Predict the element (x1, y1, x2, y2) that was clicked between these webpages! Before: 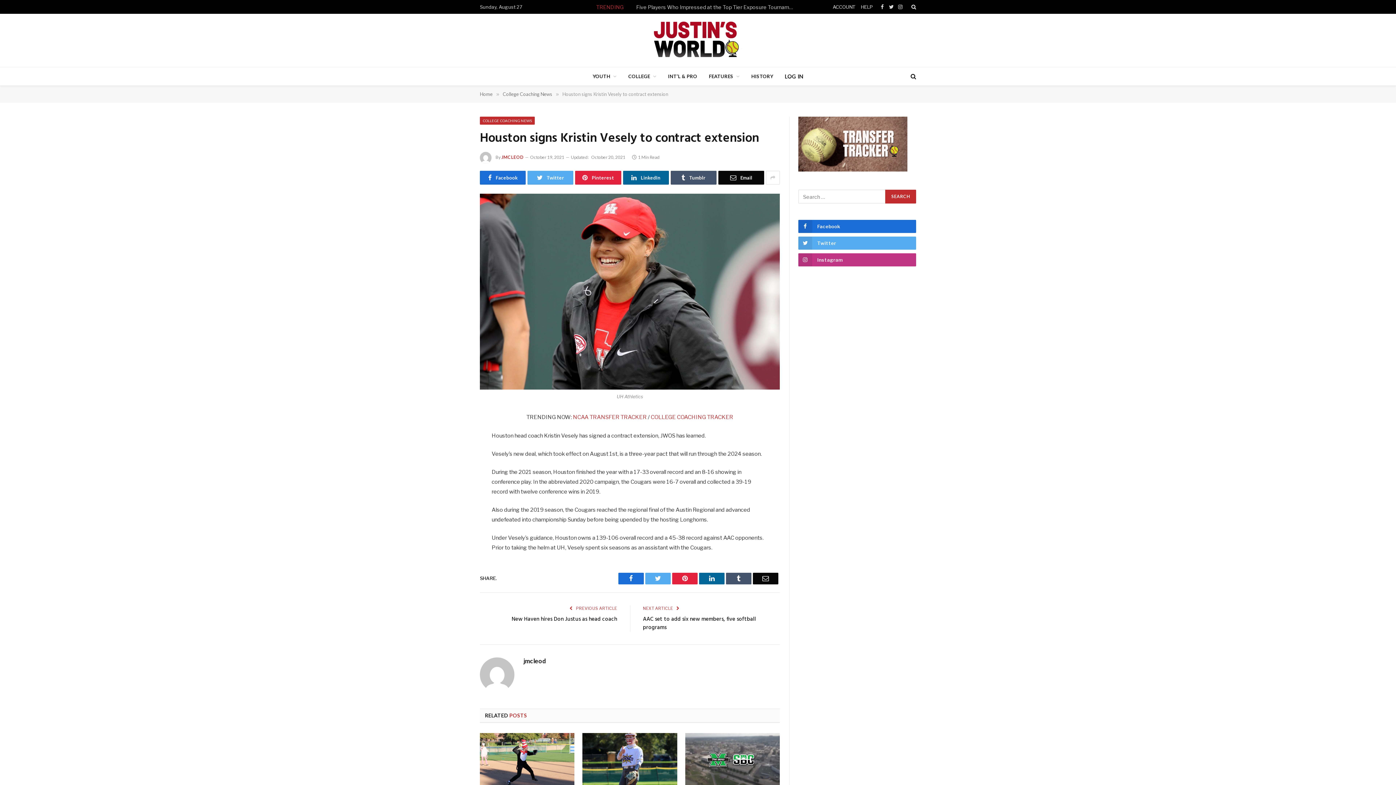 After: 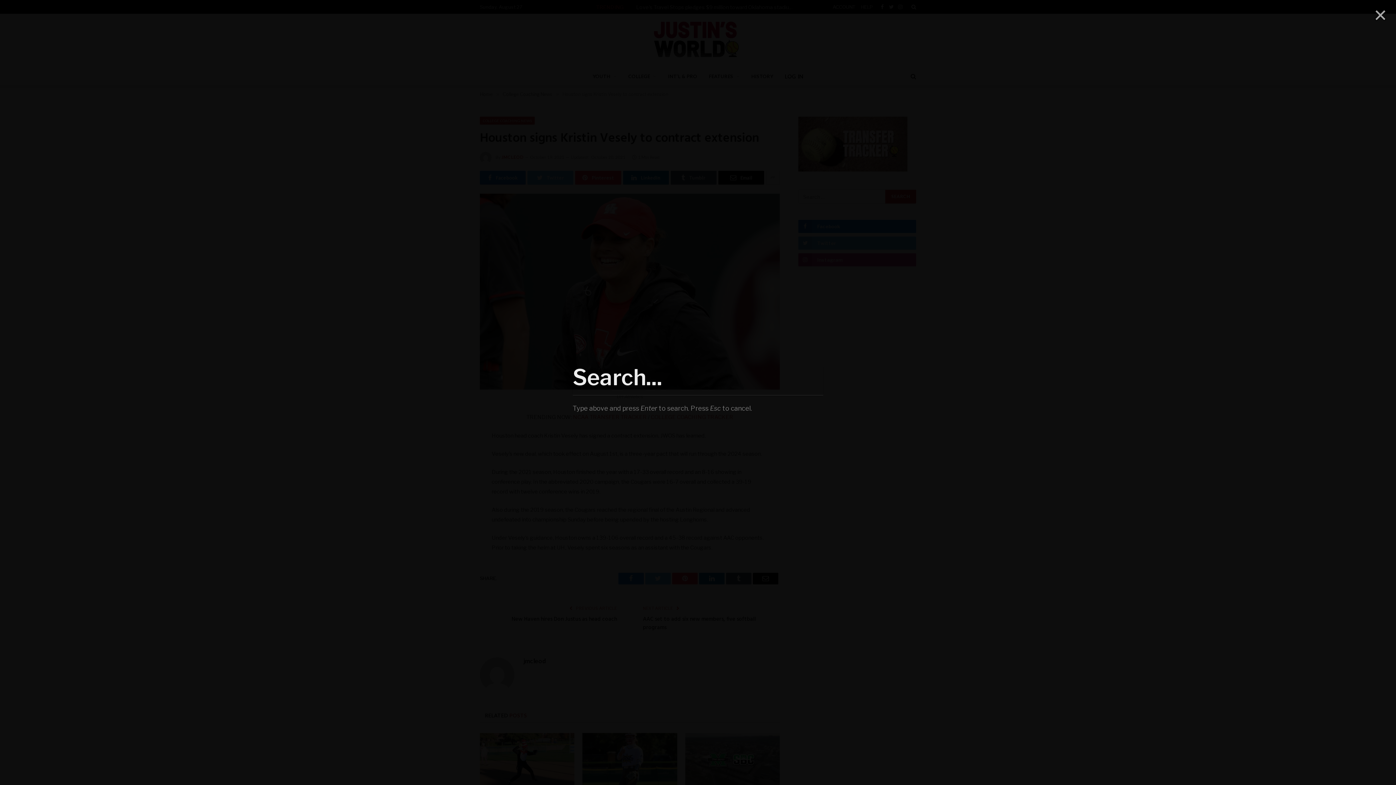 Action: bbox: (909, 68, 916, 84)